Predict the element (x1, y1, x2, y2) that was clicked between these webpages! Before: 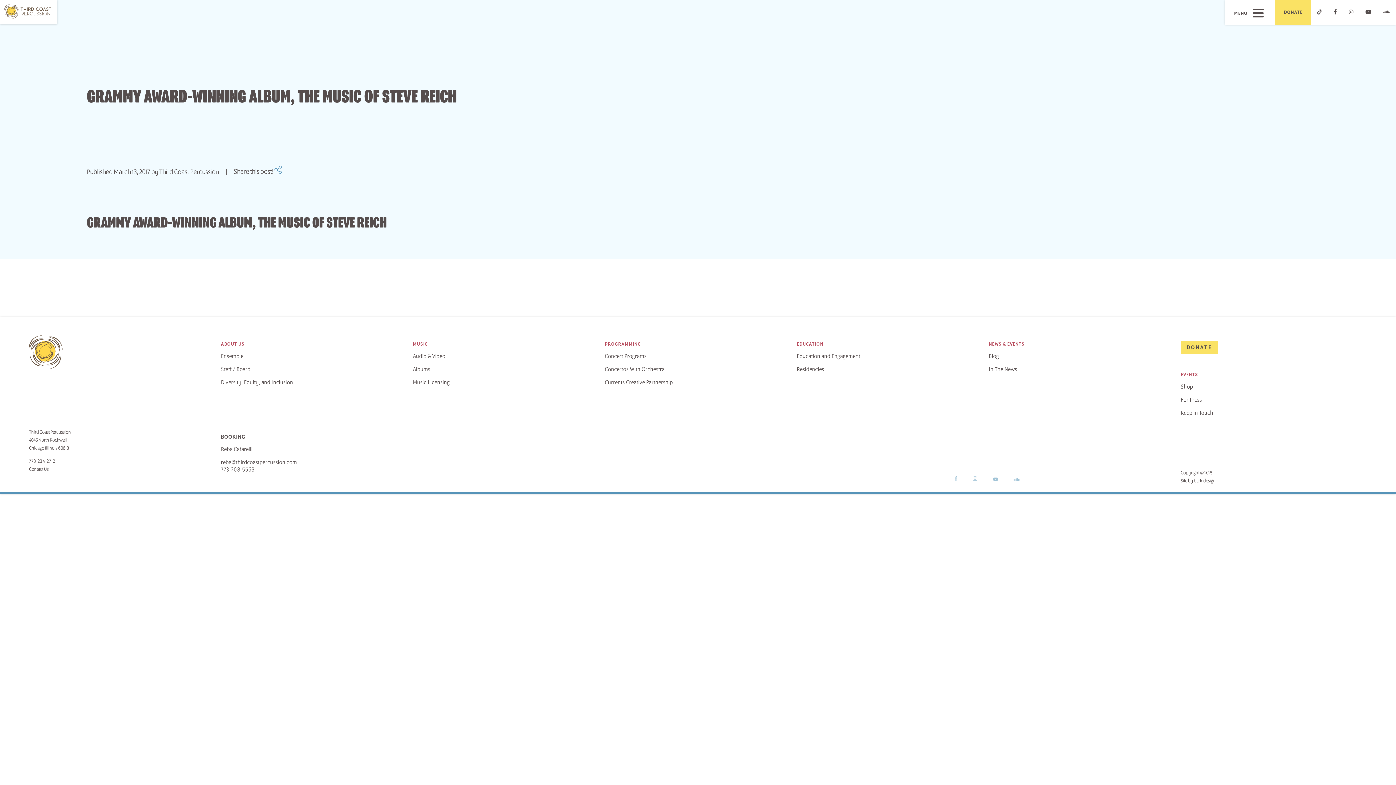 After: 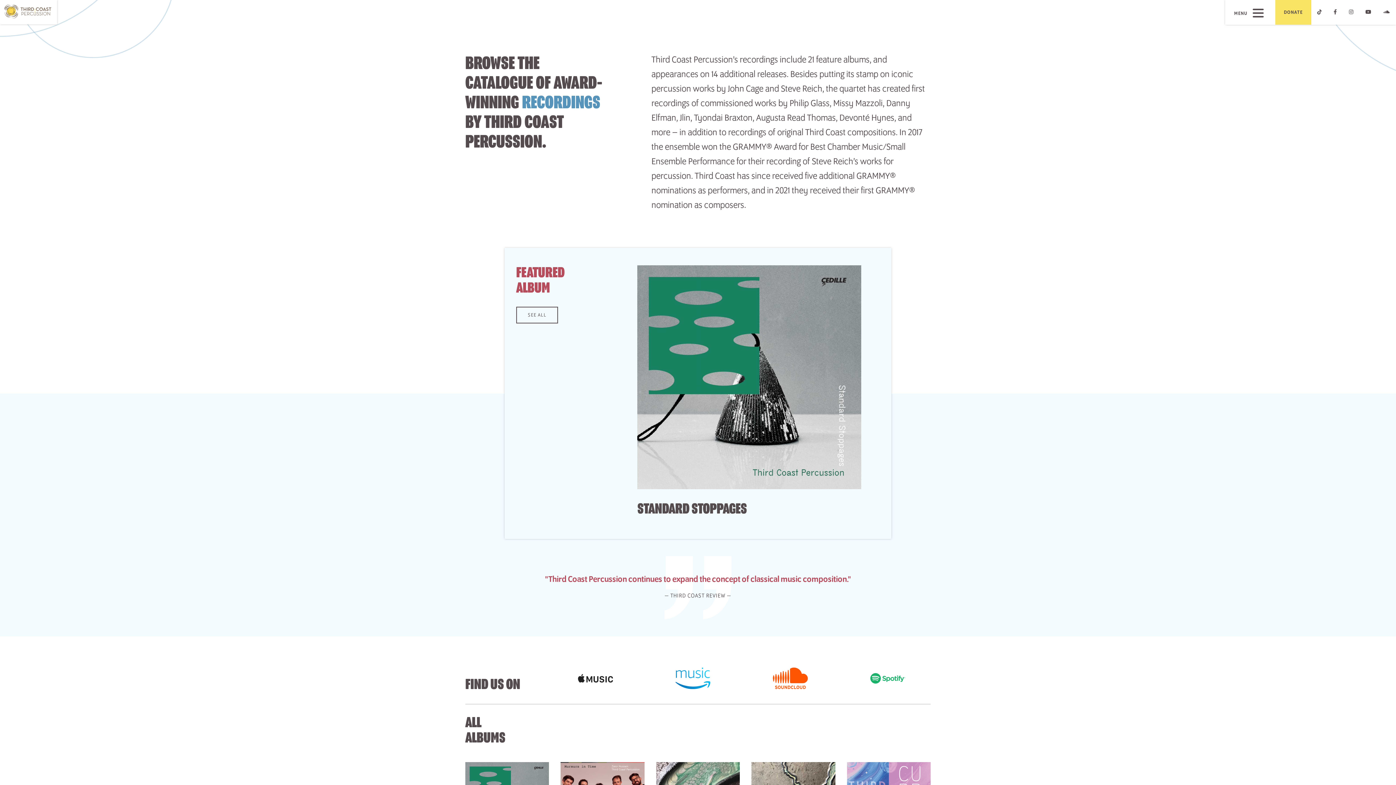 Action: label: Albums bbox: (413, 366, 430, 372)